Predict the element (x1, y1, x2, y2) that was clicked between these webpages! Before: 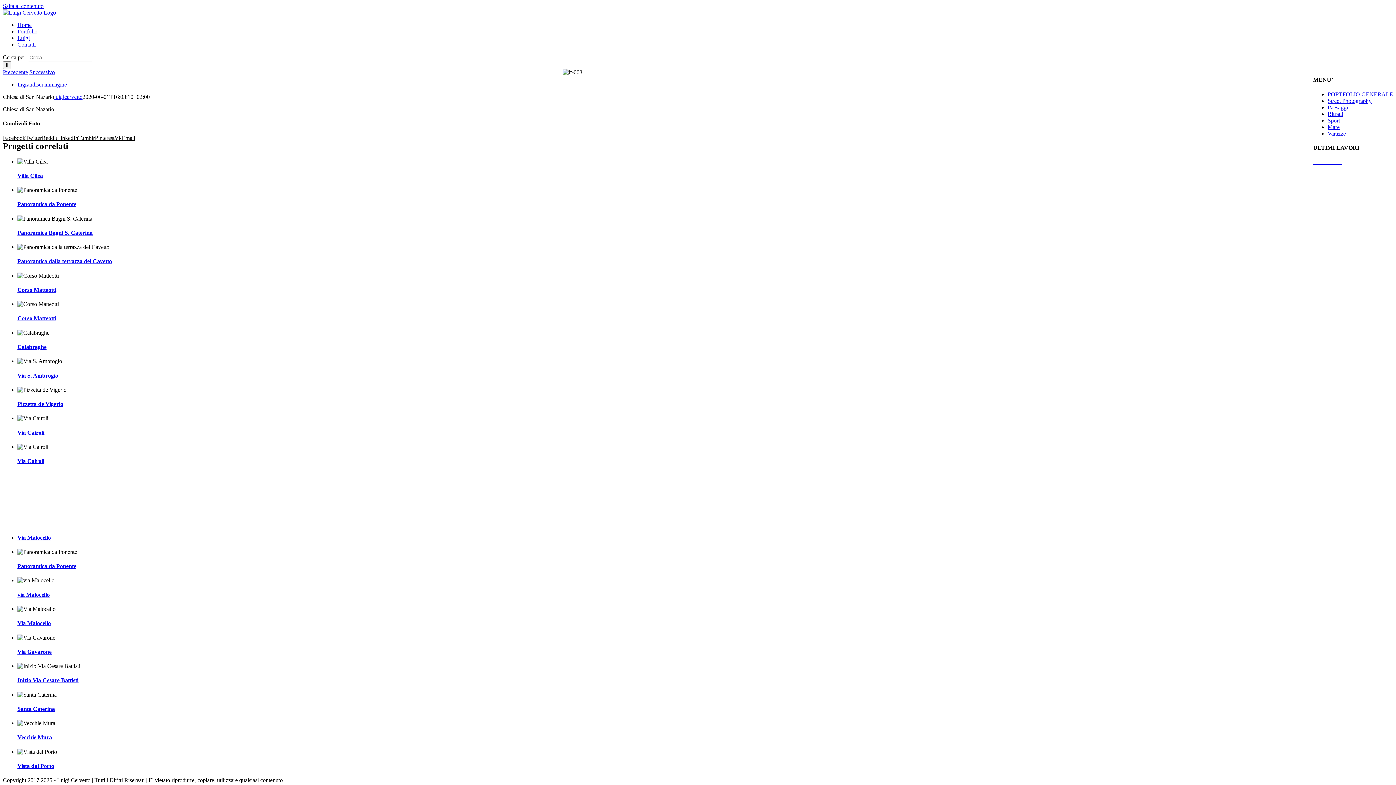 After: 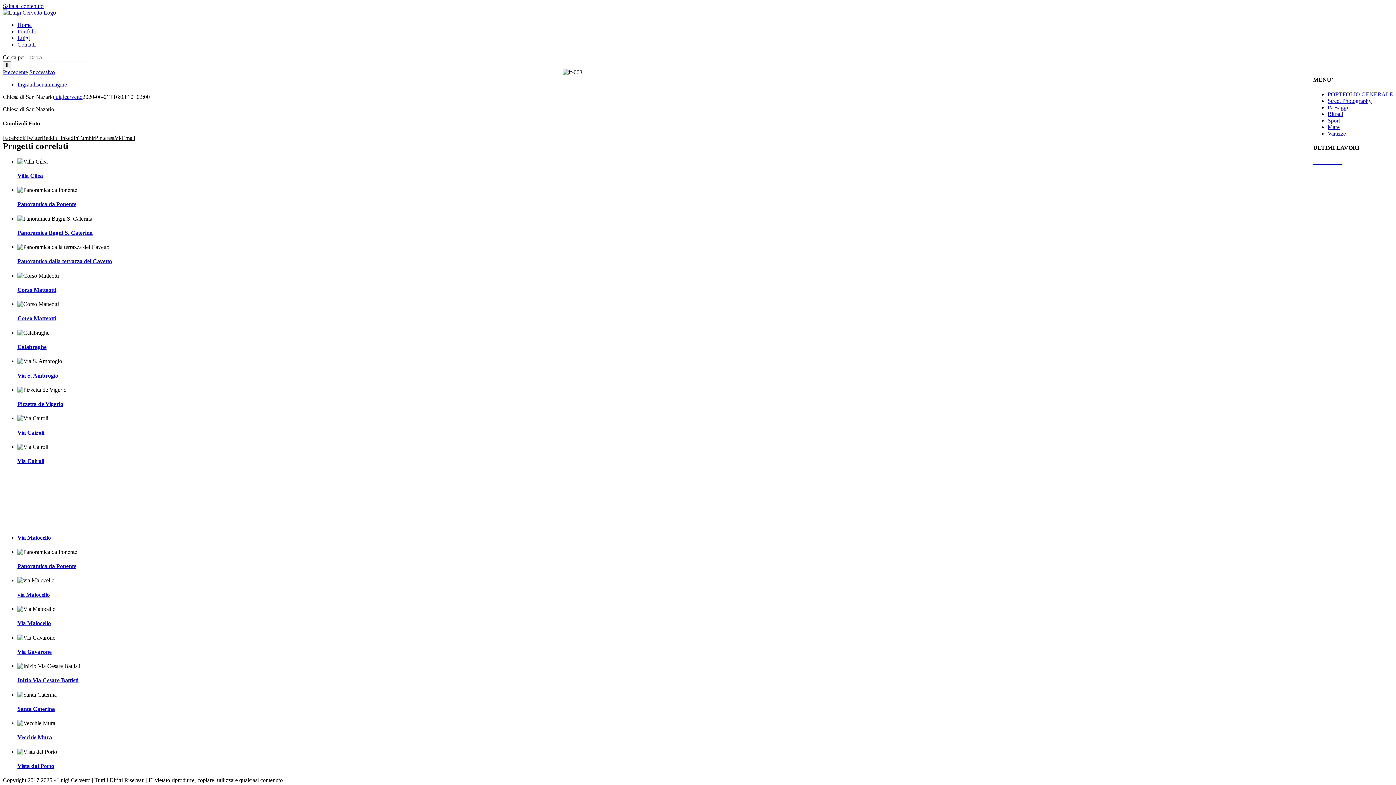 Action: label: Facebook bbox: (2, 134, 25, 140)